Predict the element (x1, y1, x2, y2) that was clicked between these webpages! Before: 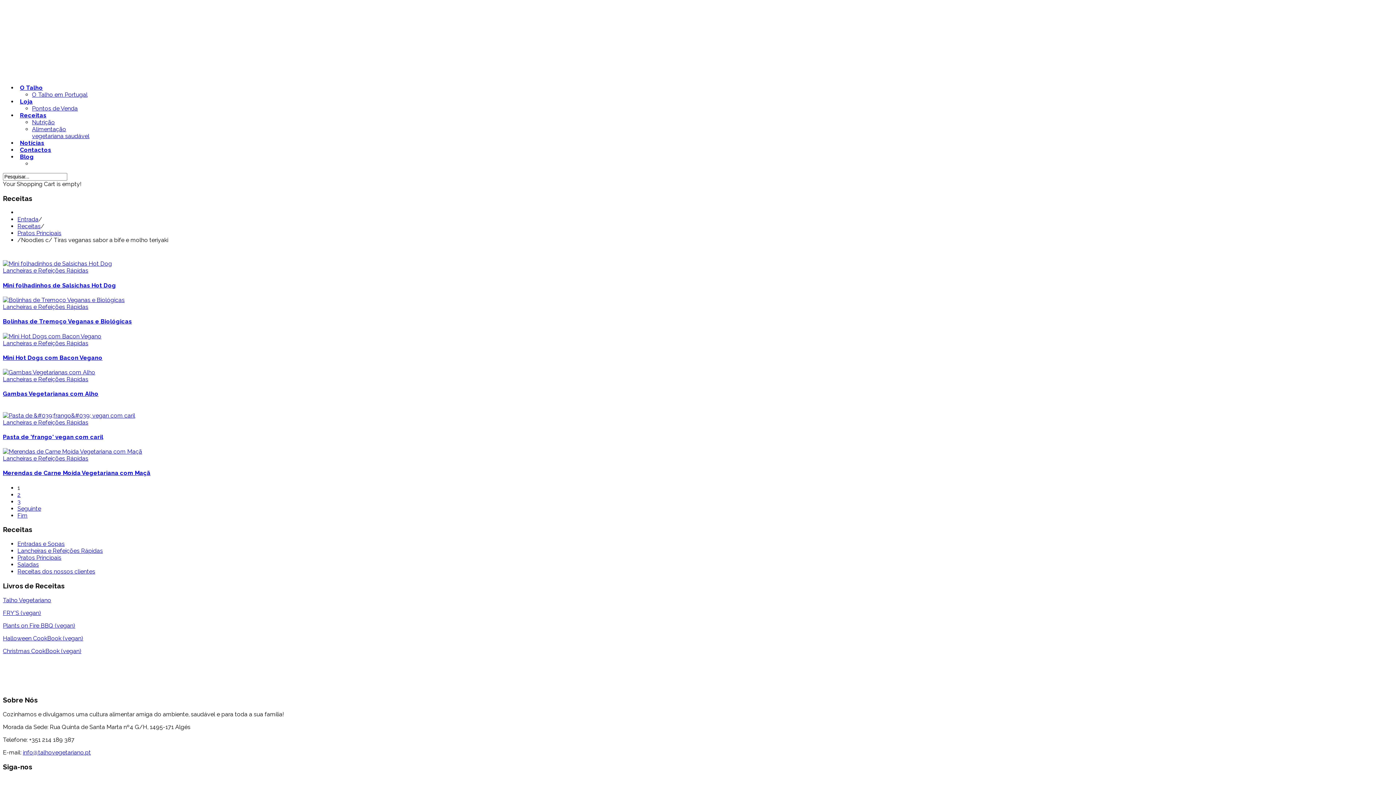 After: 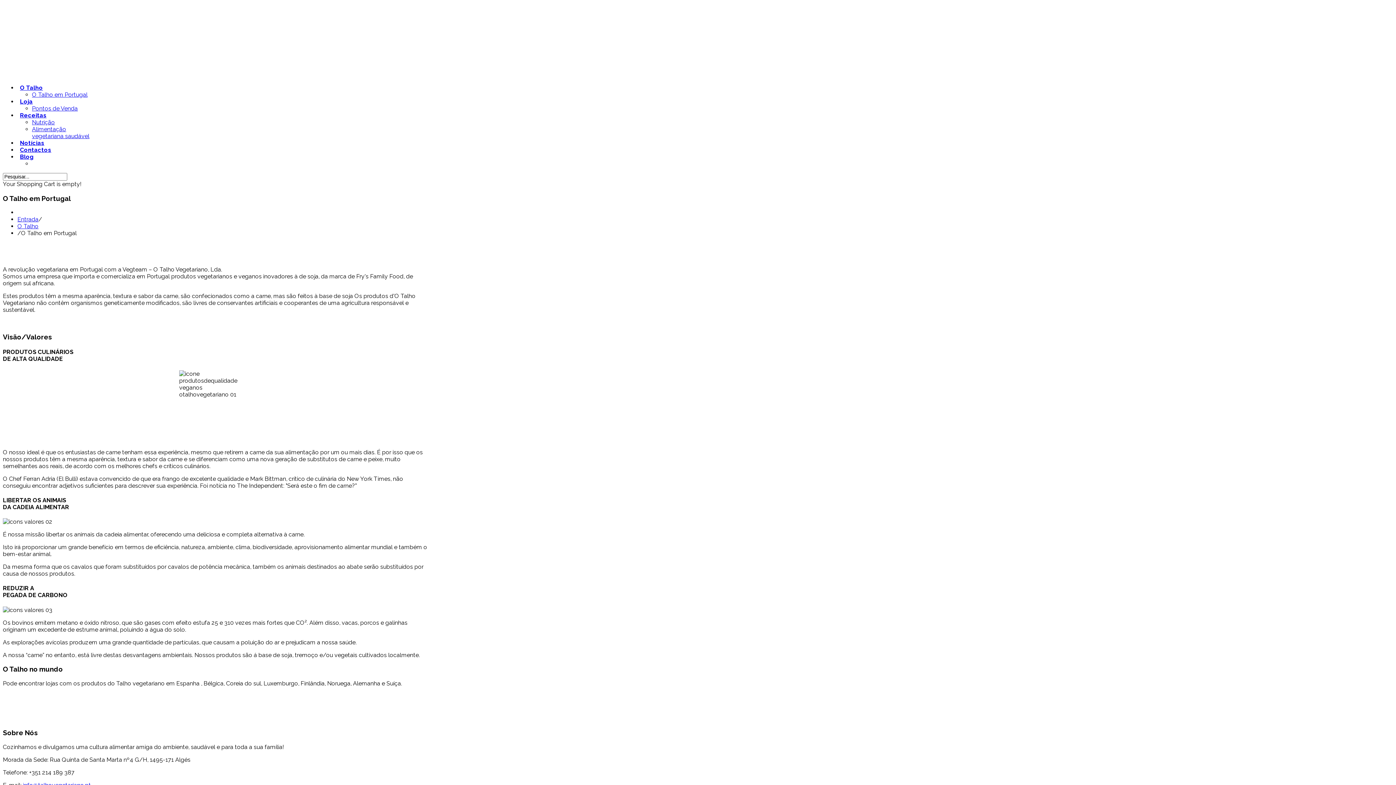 Action: label: O Talho em Portugal bbox: (32, 91, 87, 98)